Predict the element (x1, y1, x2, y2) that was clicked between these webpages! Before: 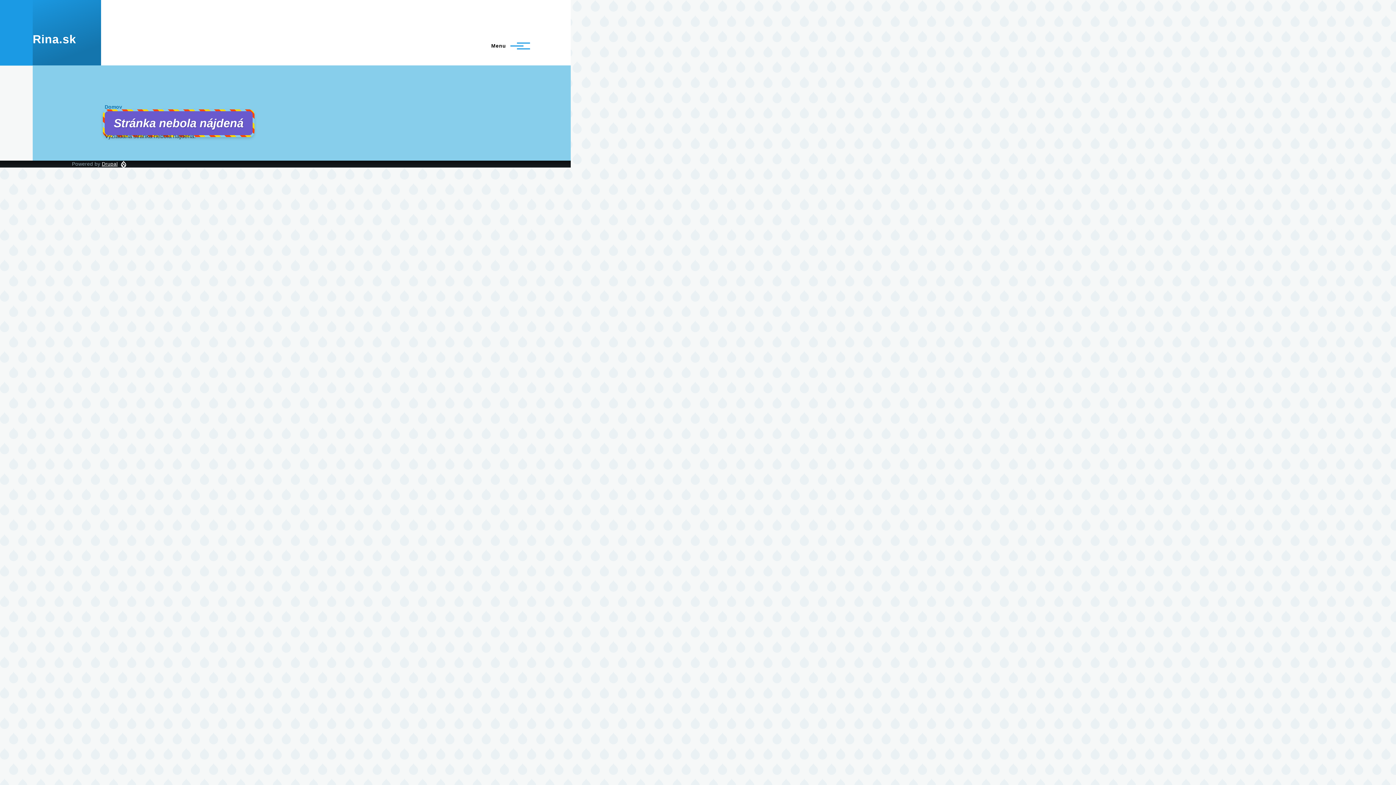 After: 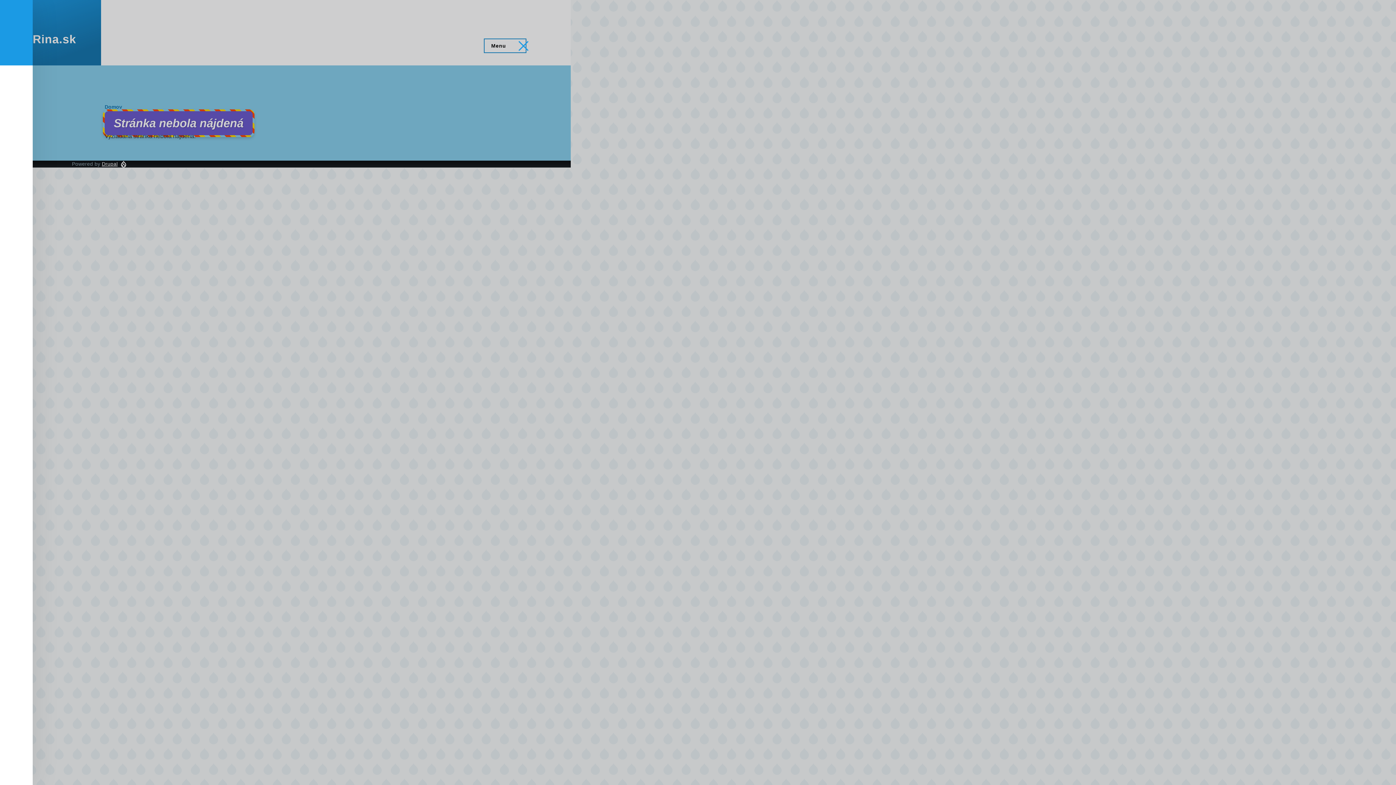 Action: label: Main Menu bbox: (484, 39, 525, 52)